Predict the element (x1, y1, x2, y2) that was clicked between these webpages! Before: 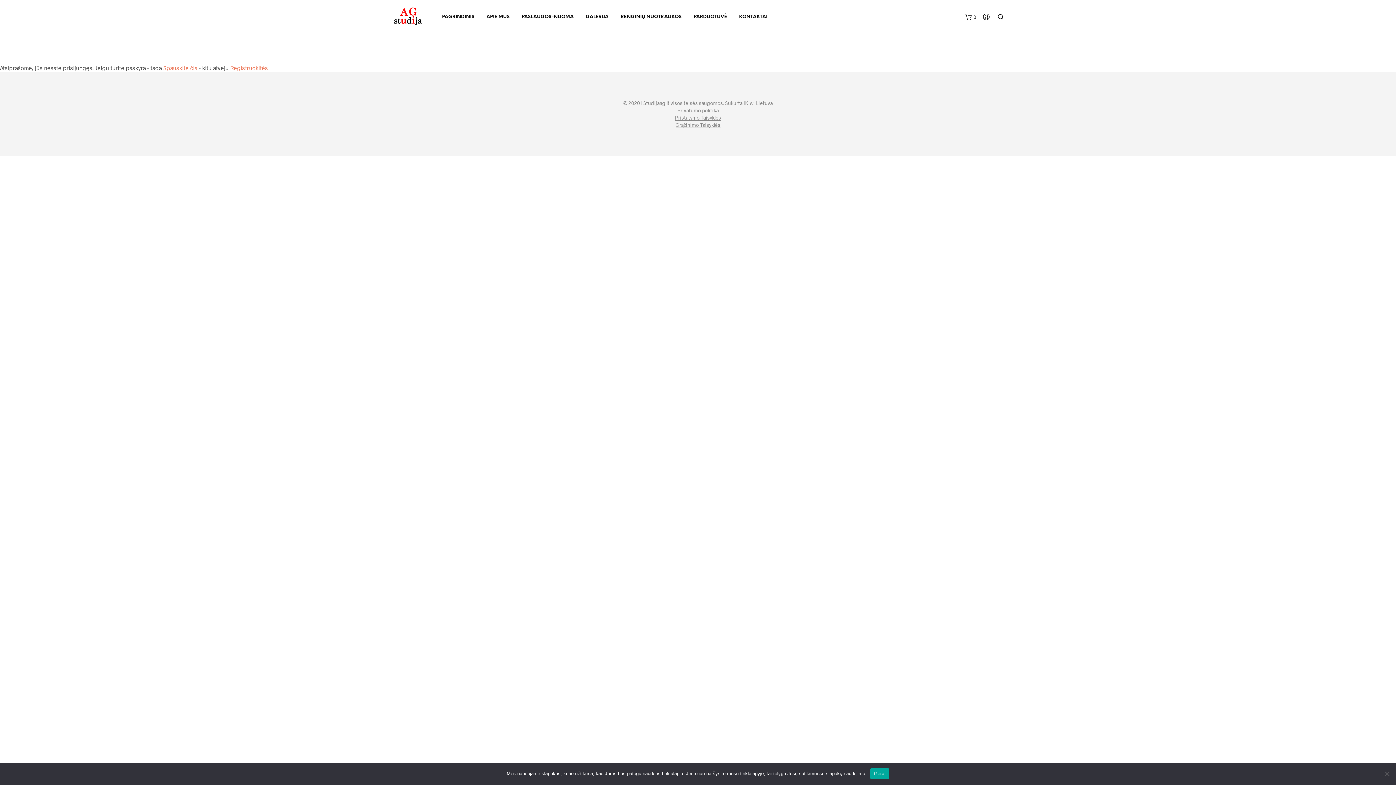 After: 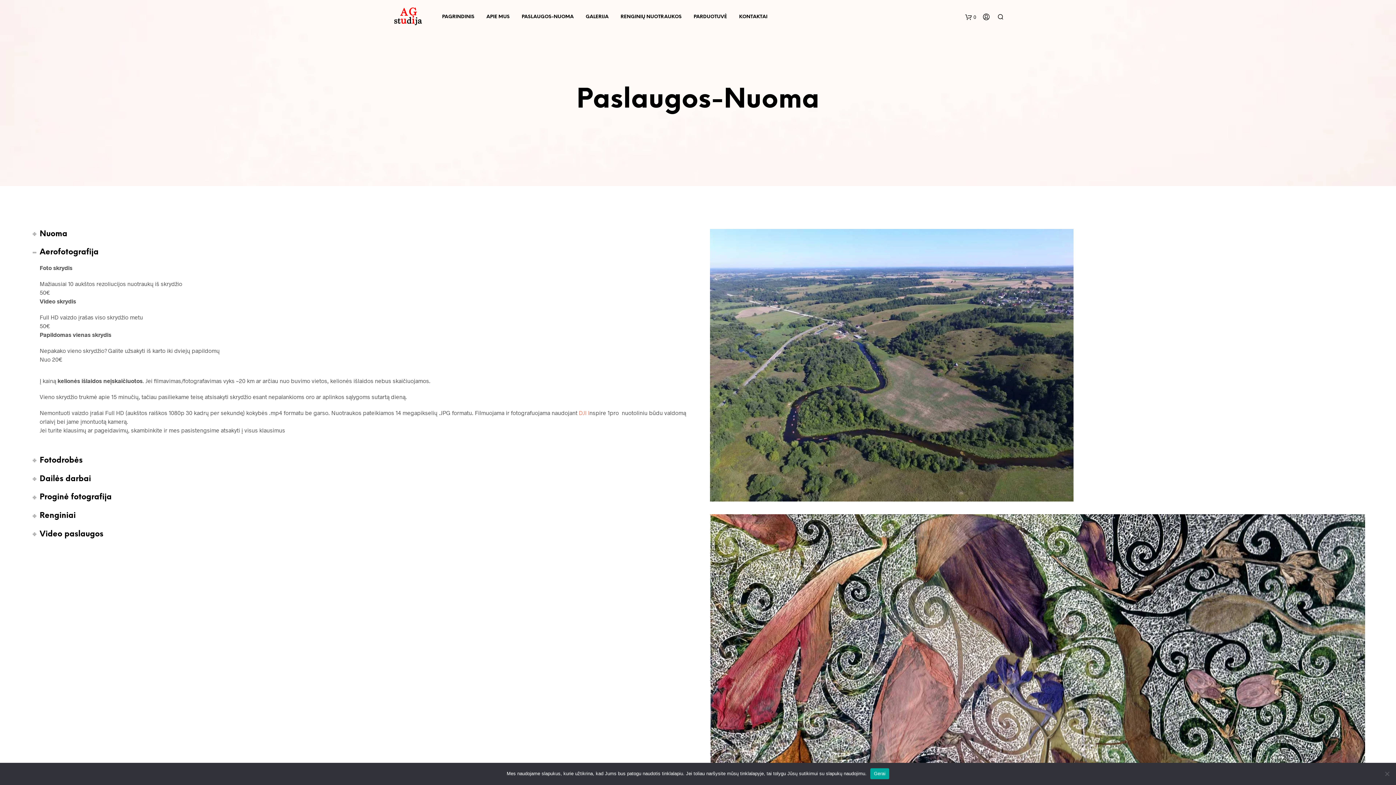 Action: bbox: (516, 10, 579, 22) label: PASLAUGOS-NUOMA